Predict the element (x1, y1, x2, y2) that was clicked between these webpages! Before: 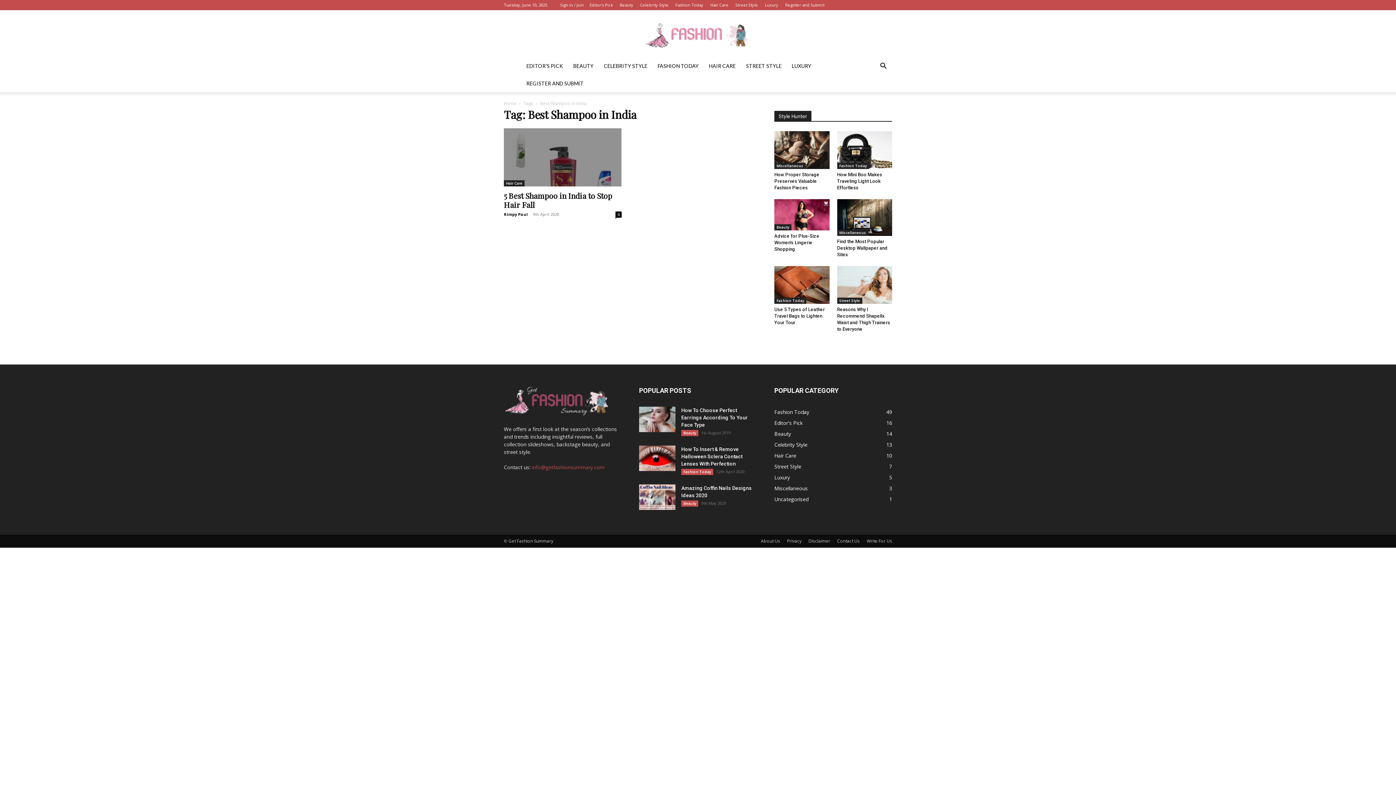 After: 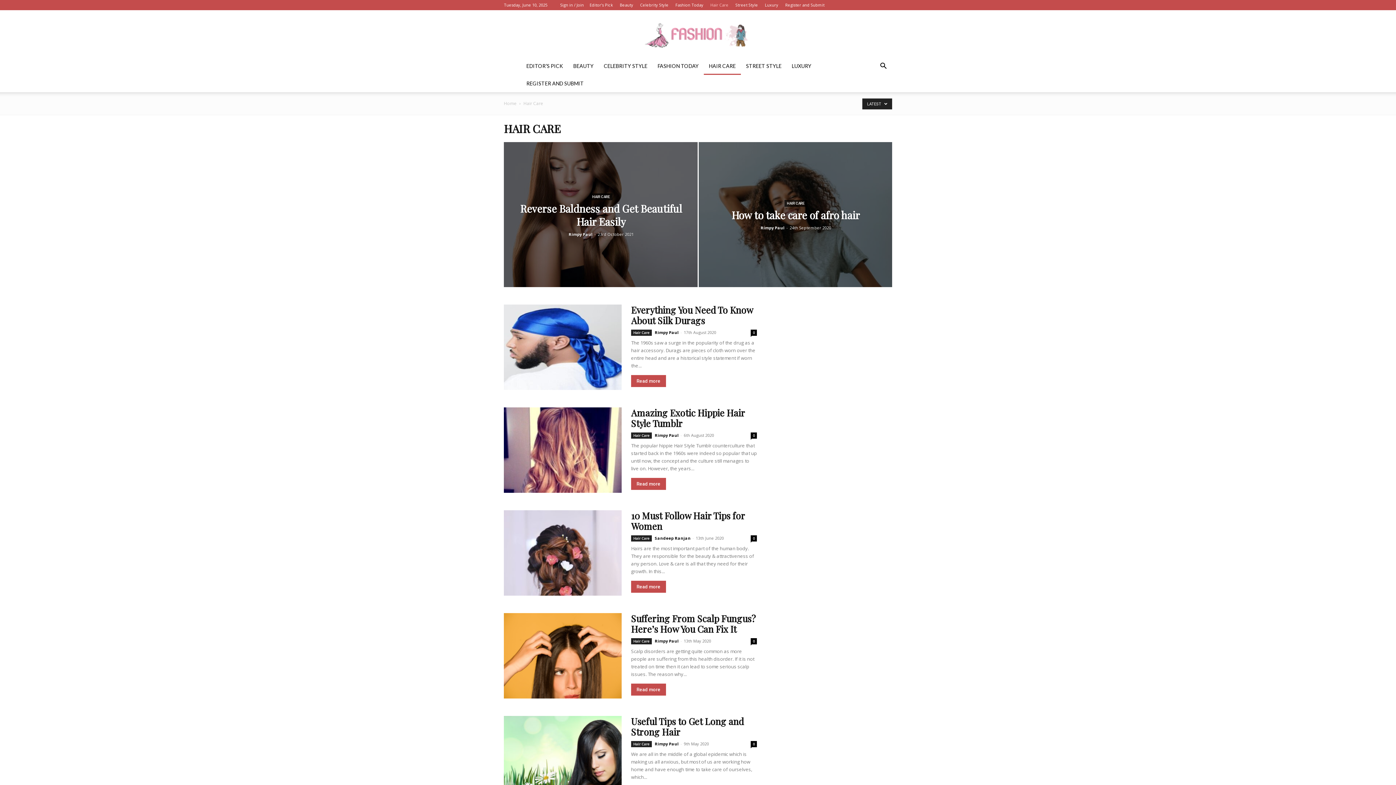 Action: label: Hair Care bbox: (504, 180, 524, 186)